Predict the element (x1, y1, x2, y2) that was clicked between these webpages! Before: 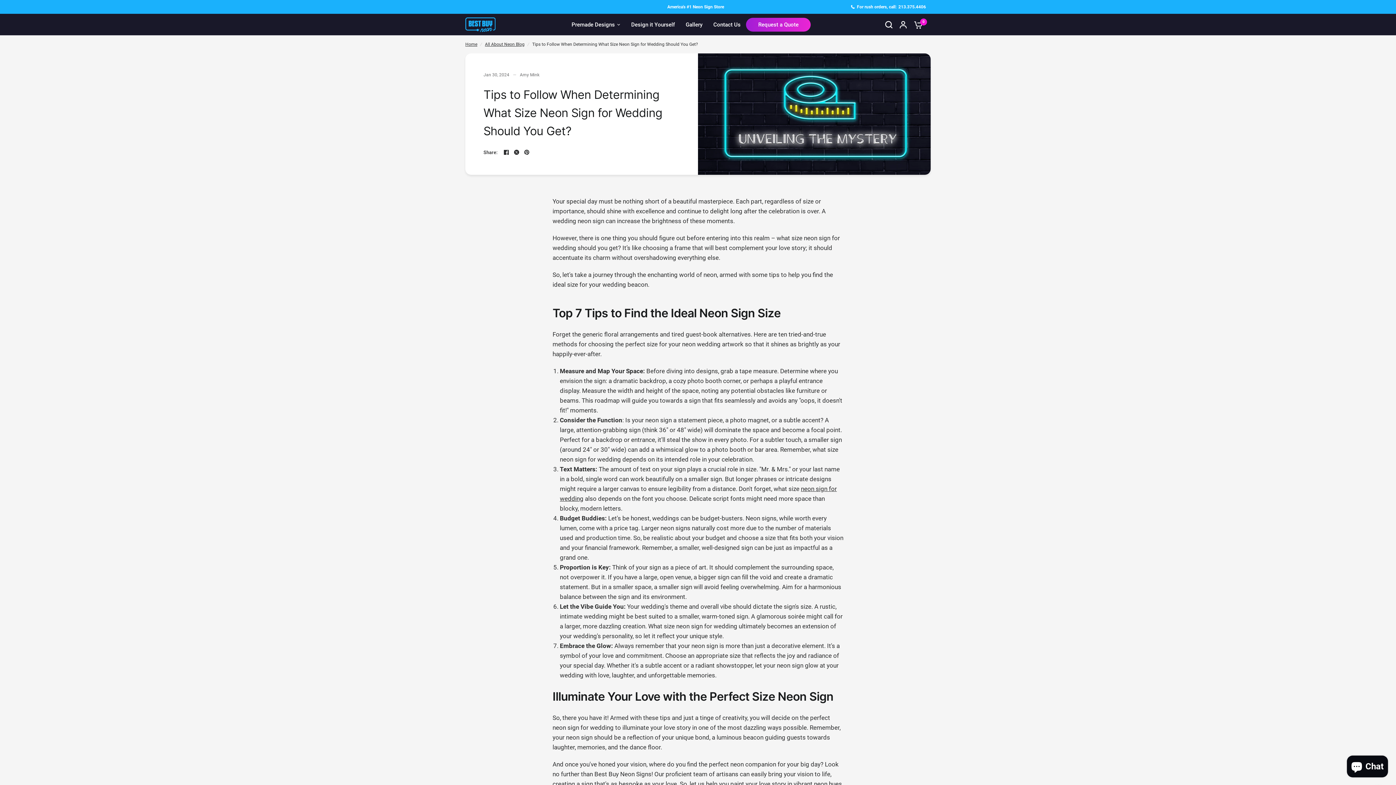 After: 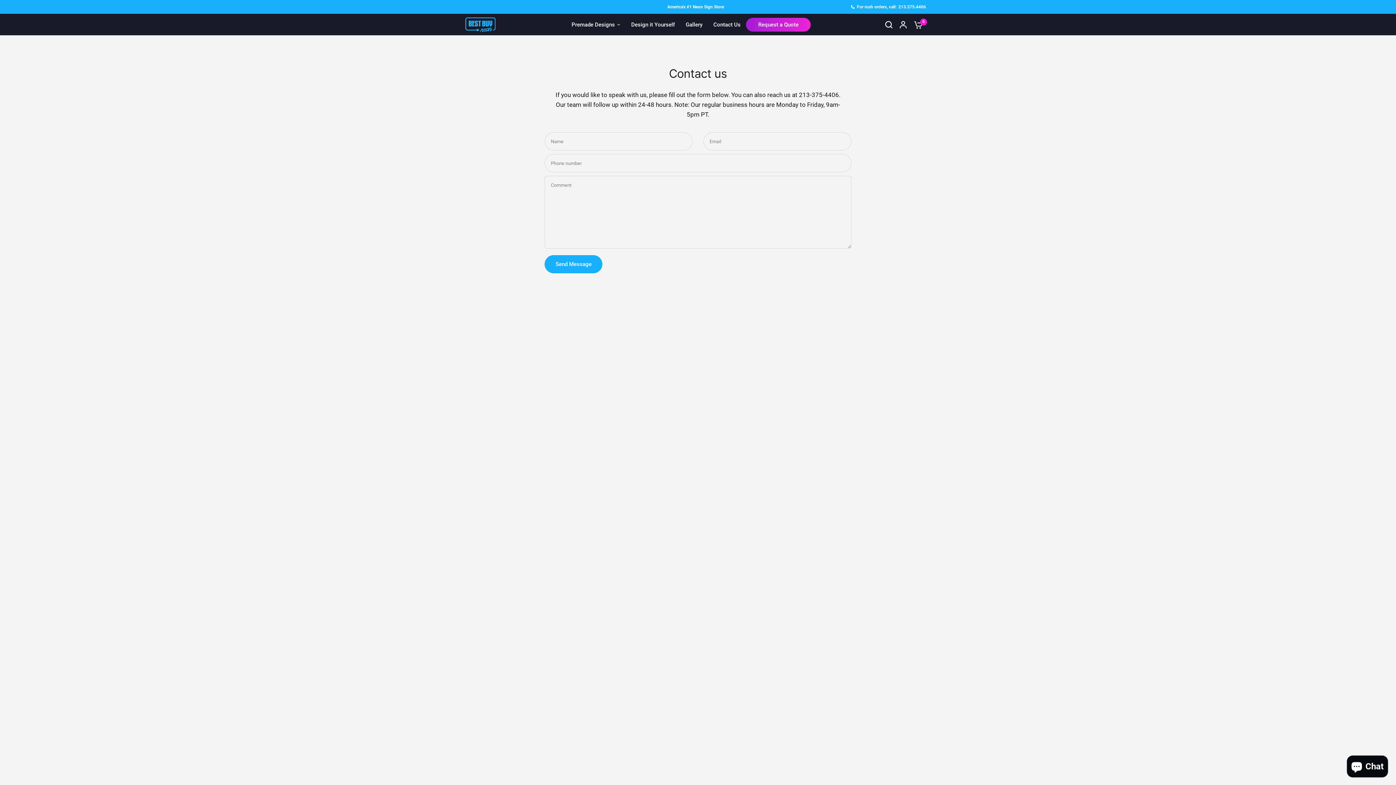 Action: bbox: (713, 20, 740, 29) label: Contact Us